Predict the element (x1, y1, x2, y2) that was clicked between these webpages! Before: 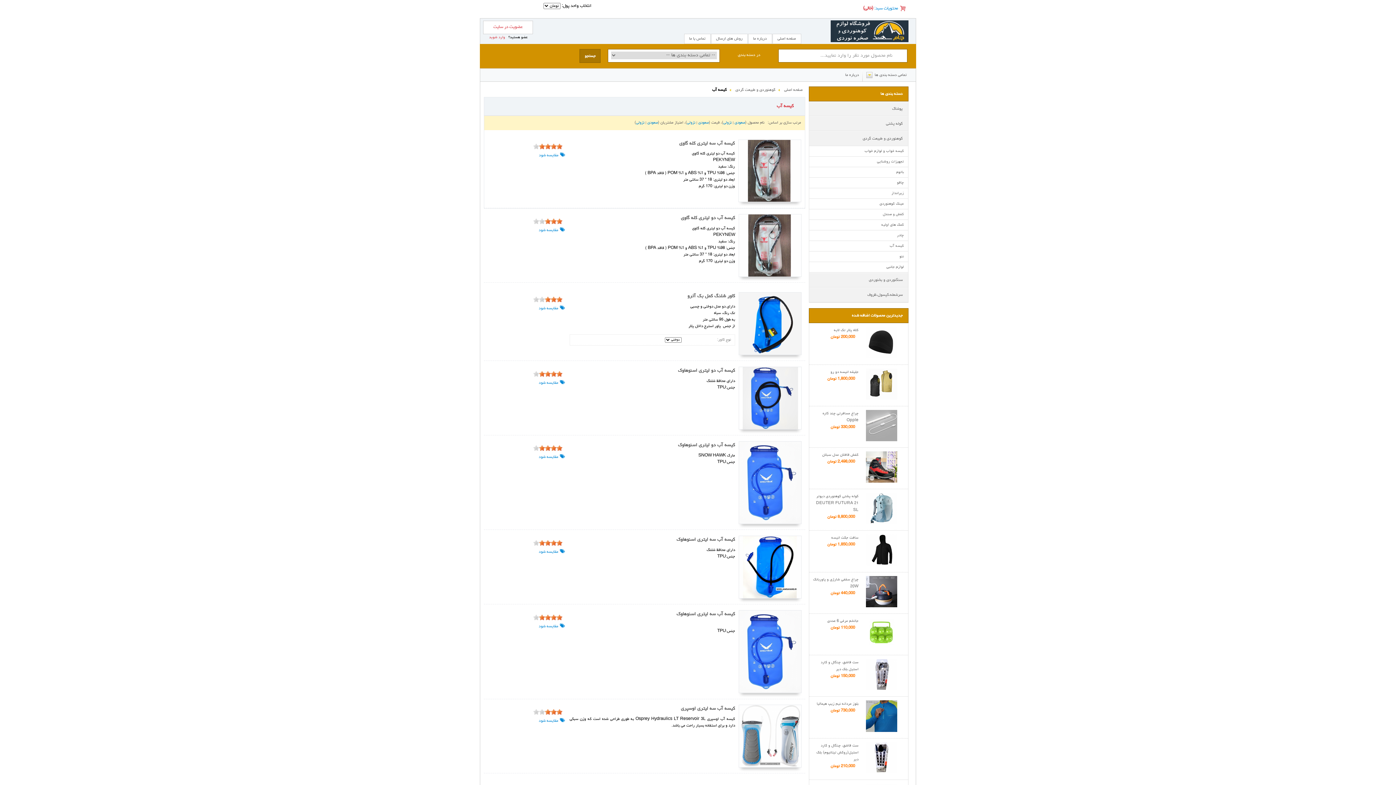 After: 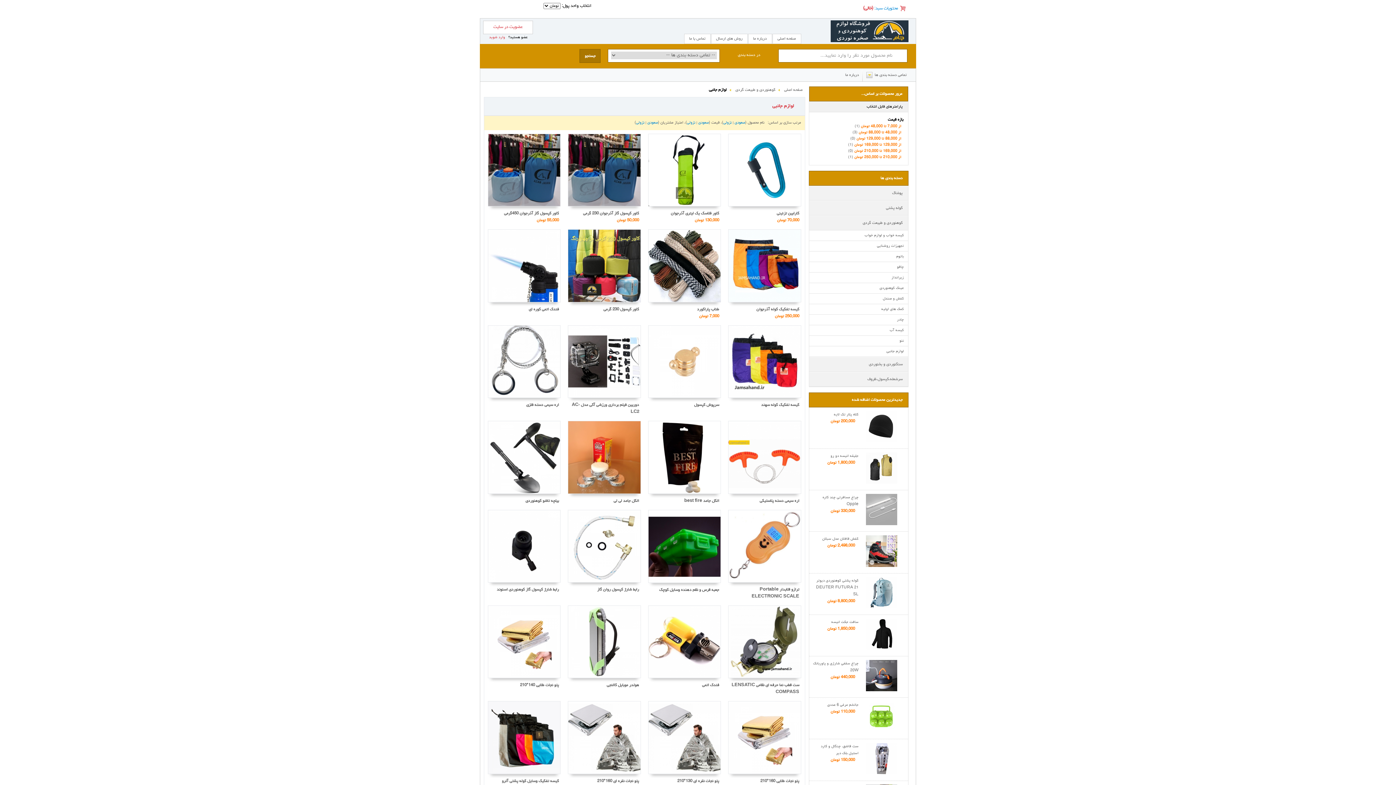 Action: label: لوازم جانبی bbox: (809, 262, 908, 272)